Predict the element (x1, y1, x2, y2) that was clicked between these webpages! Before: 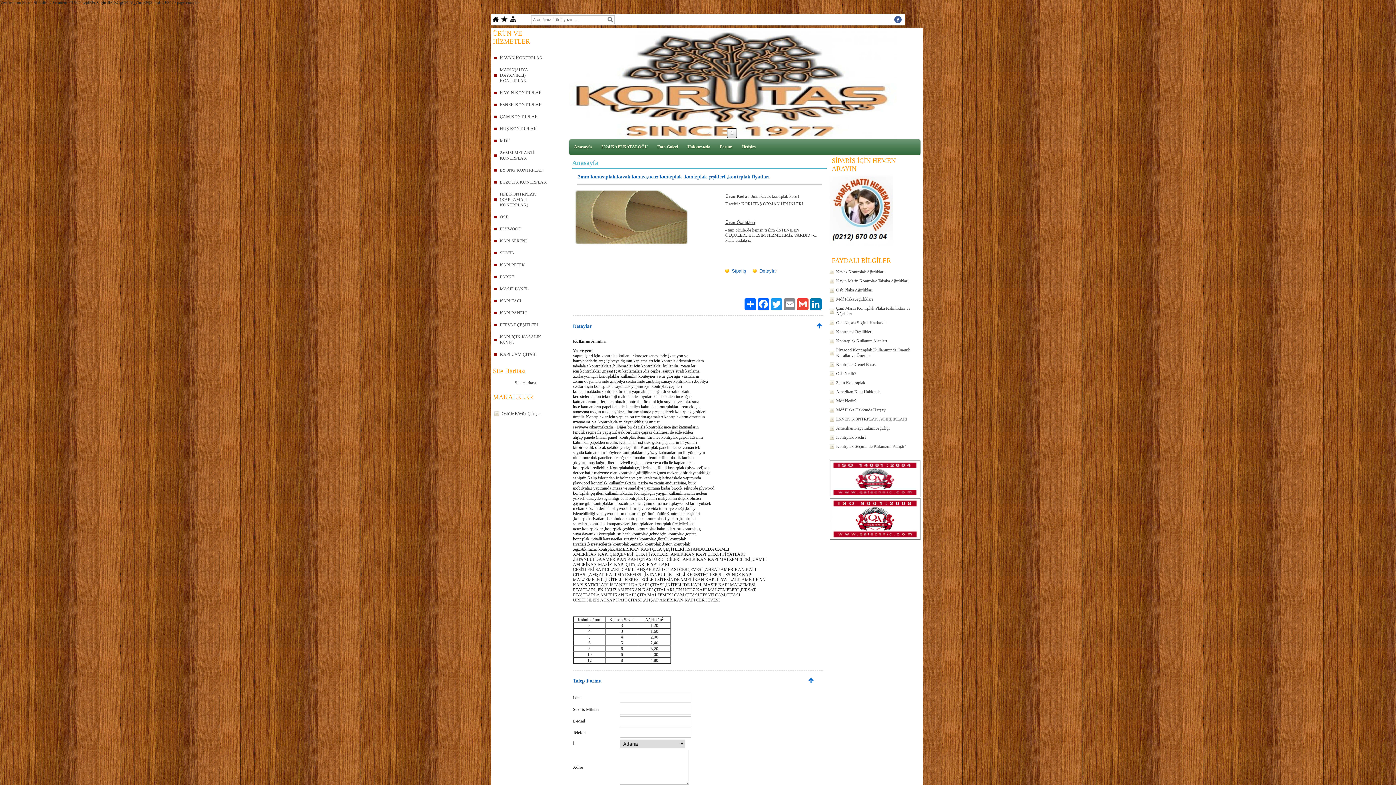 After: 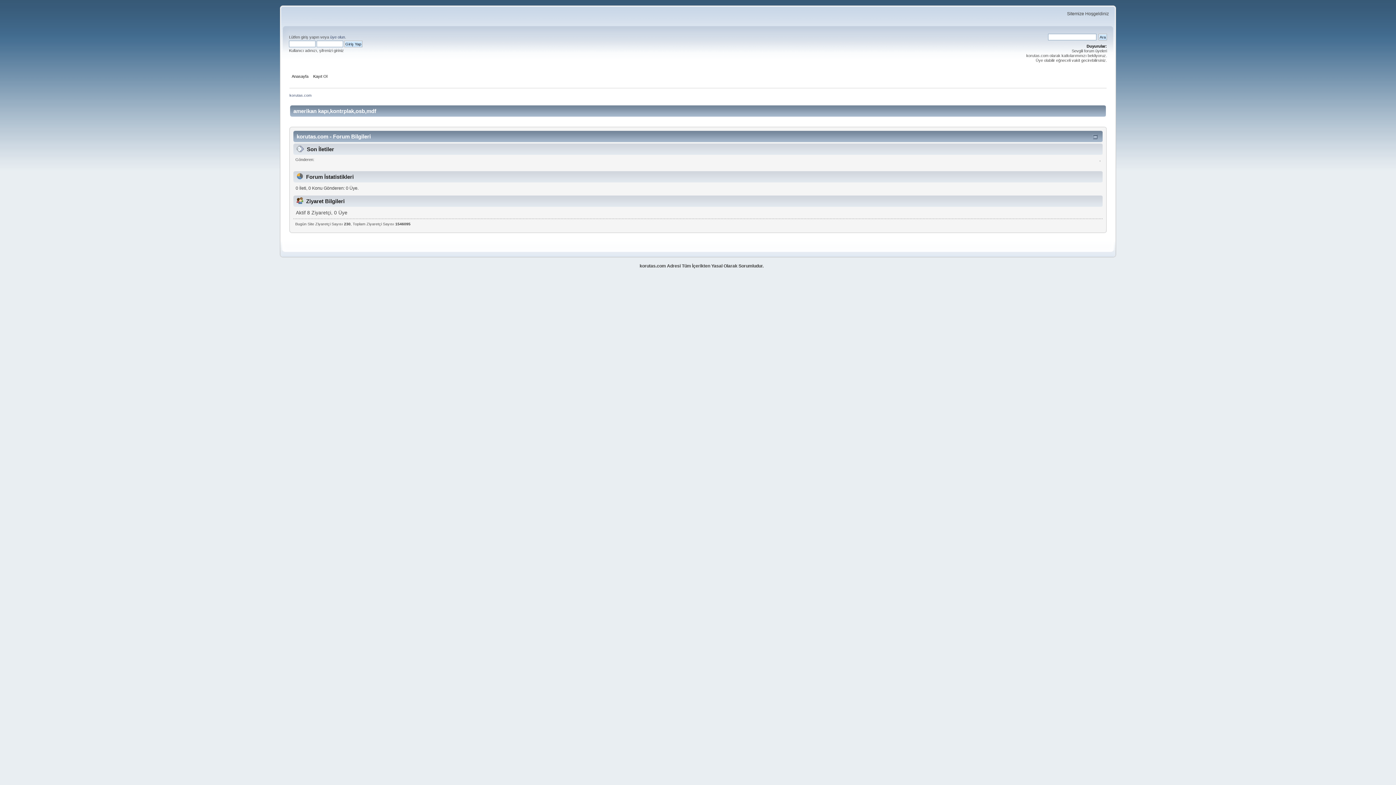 Action: label: Forum bbox: (717, 141, 735, 152)